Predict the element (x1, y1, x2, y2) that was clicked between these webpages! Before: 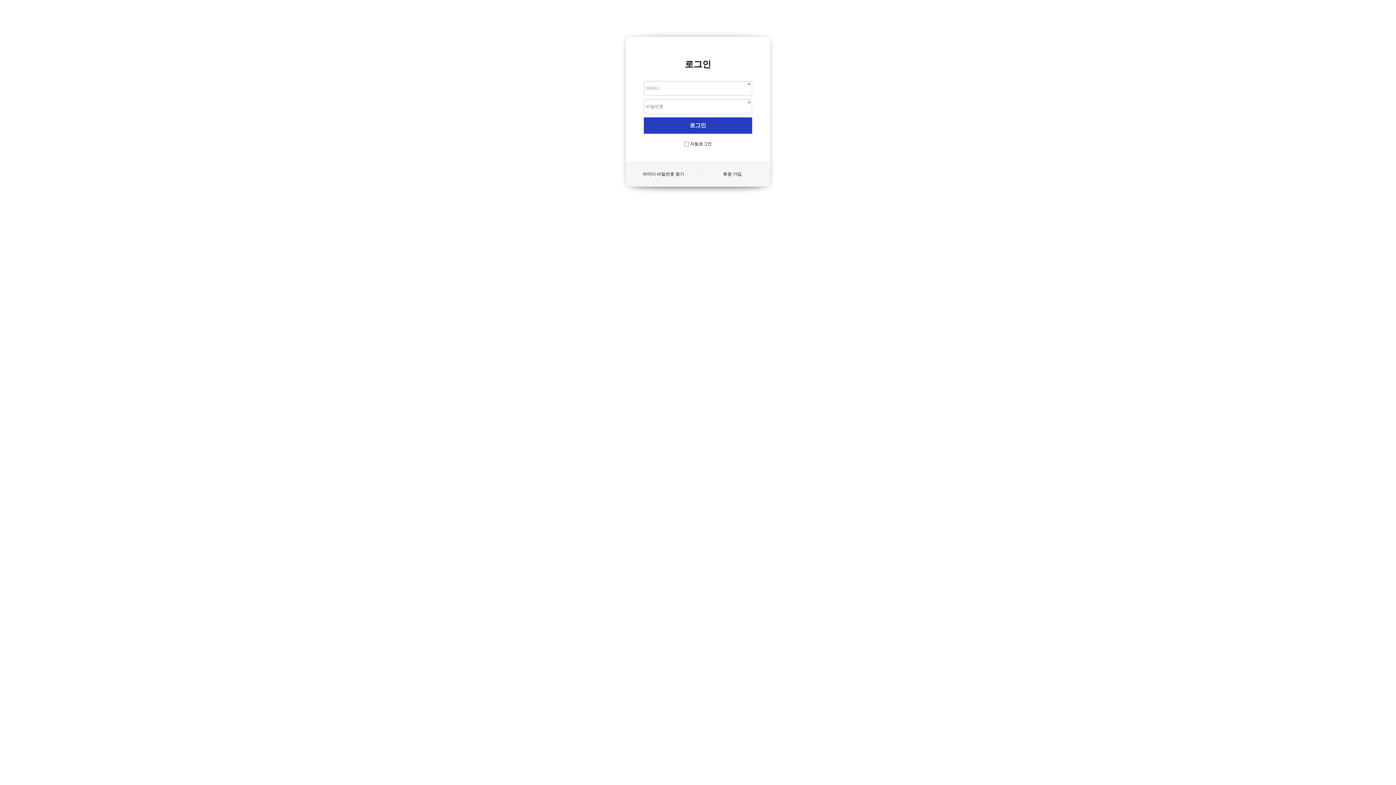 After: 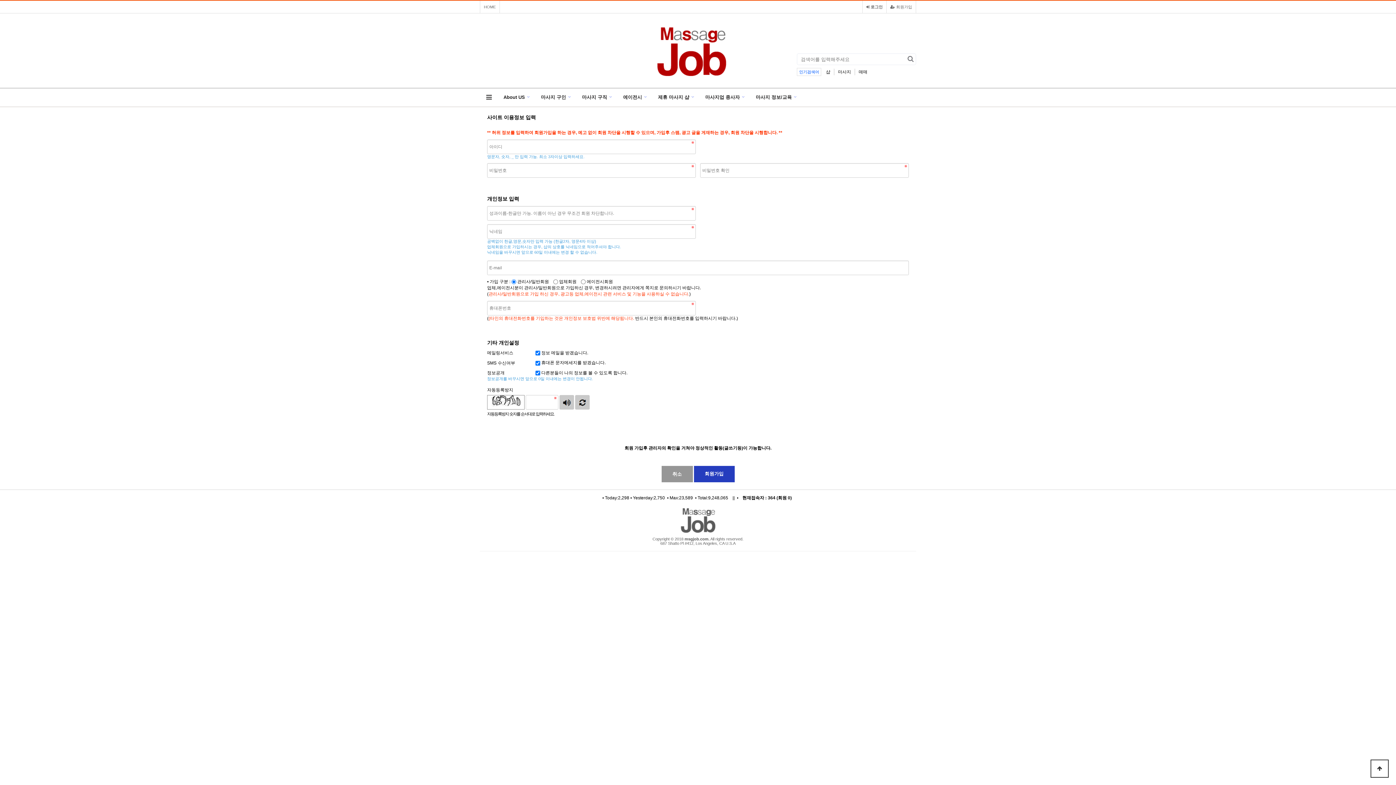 Action: bbox: (698, 171, 766, 177) label: 회원 가입